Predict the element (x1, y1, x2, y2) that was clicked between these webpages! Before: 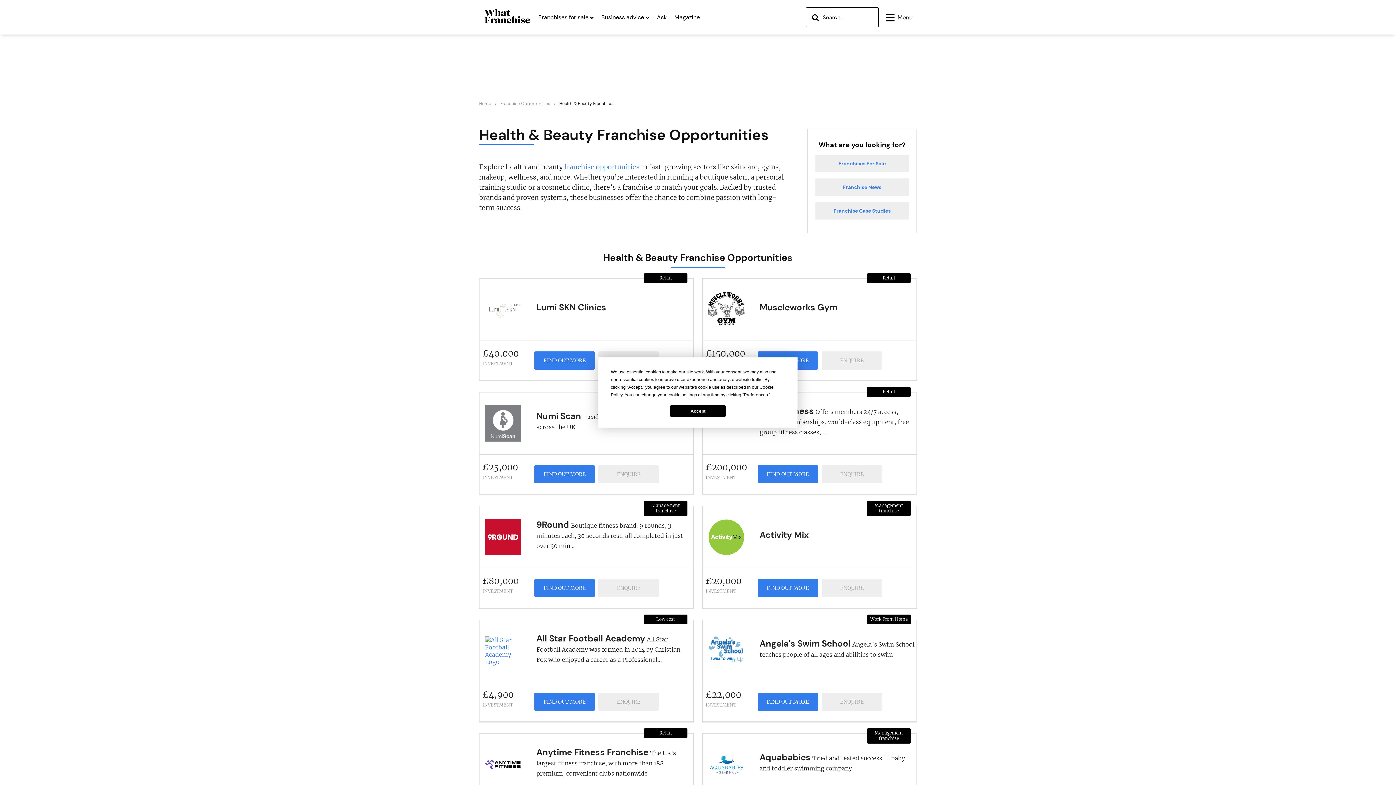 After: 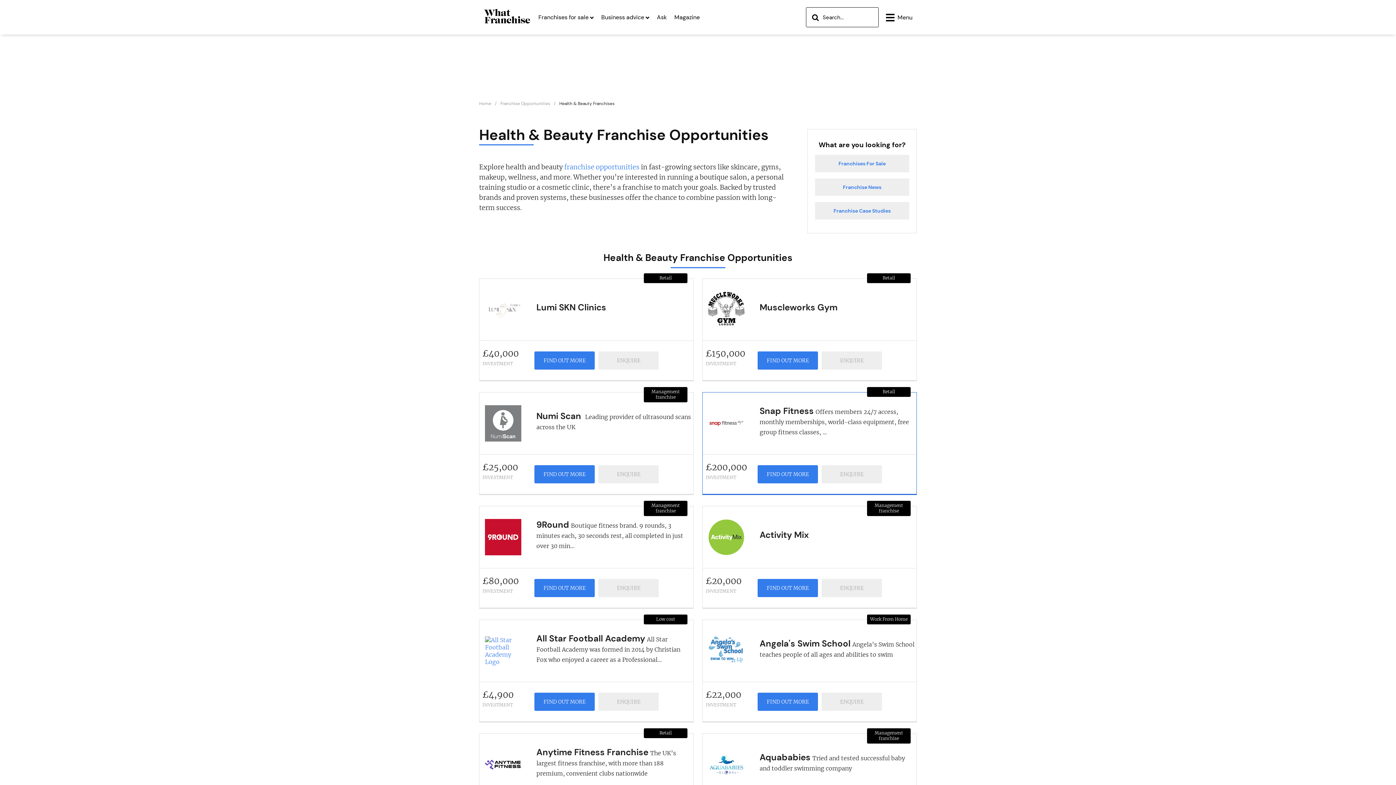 Action: label: Accept bbox: (670, 405, 726, 416)